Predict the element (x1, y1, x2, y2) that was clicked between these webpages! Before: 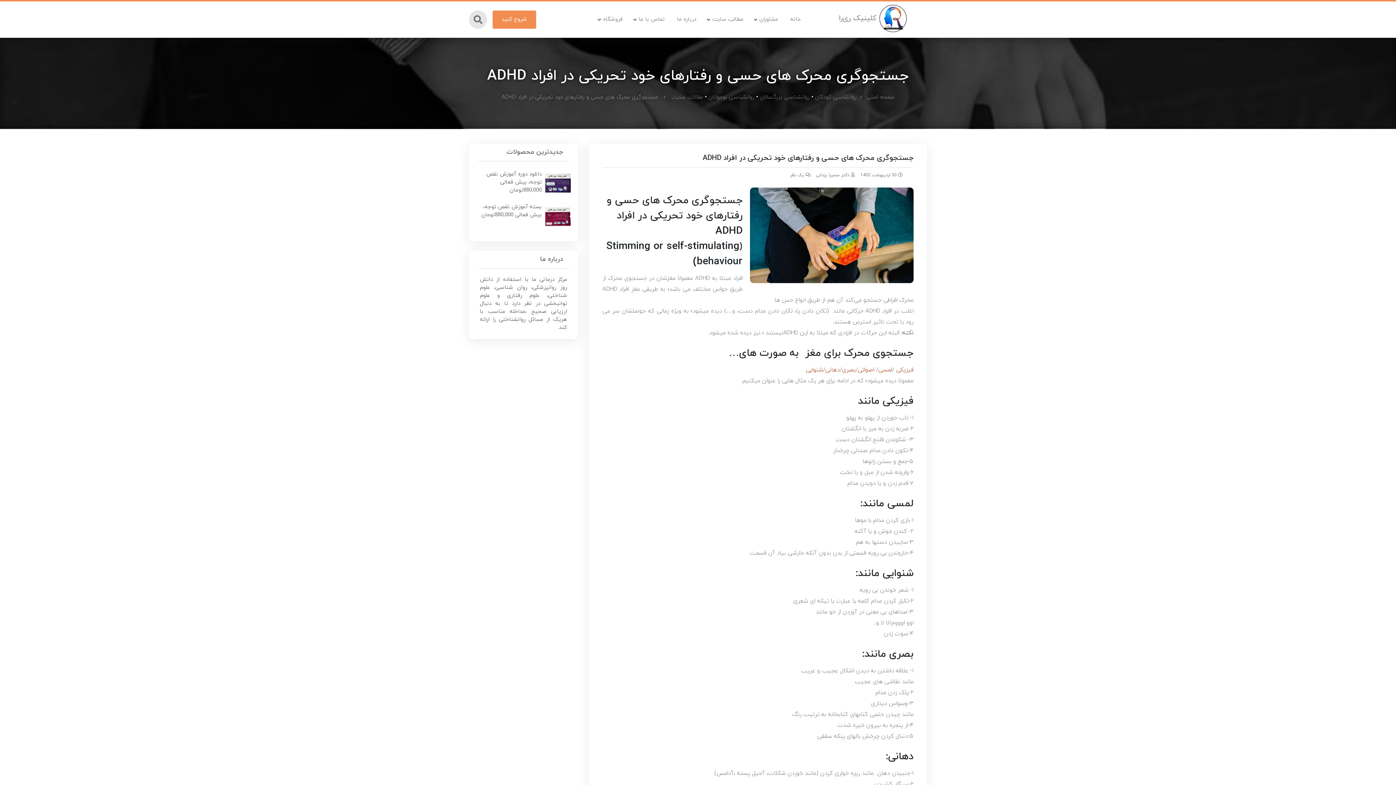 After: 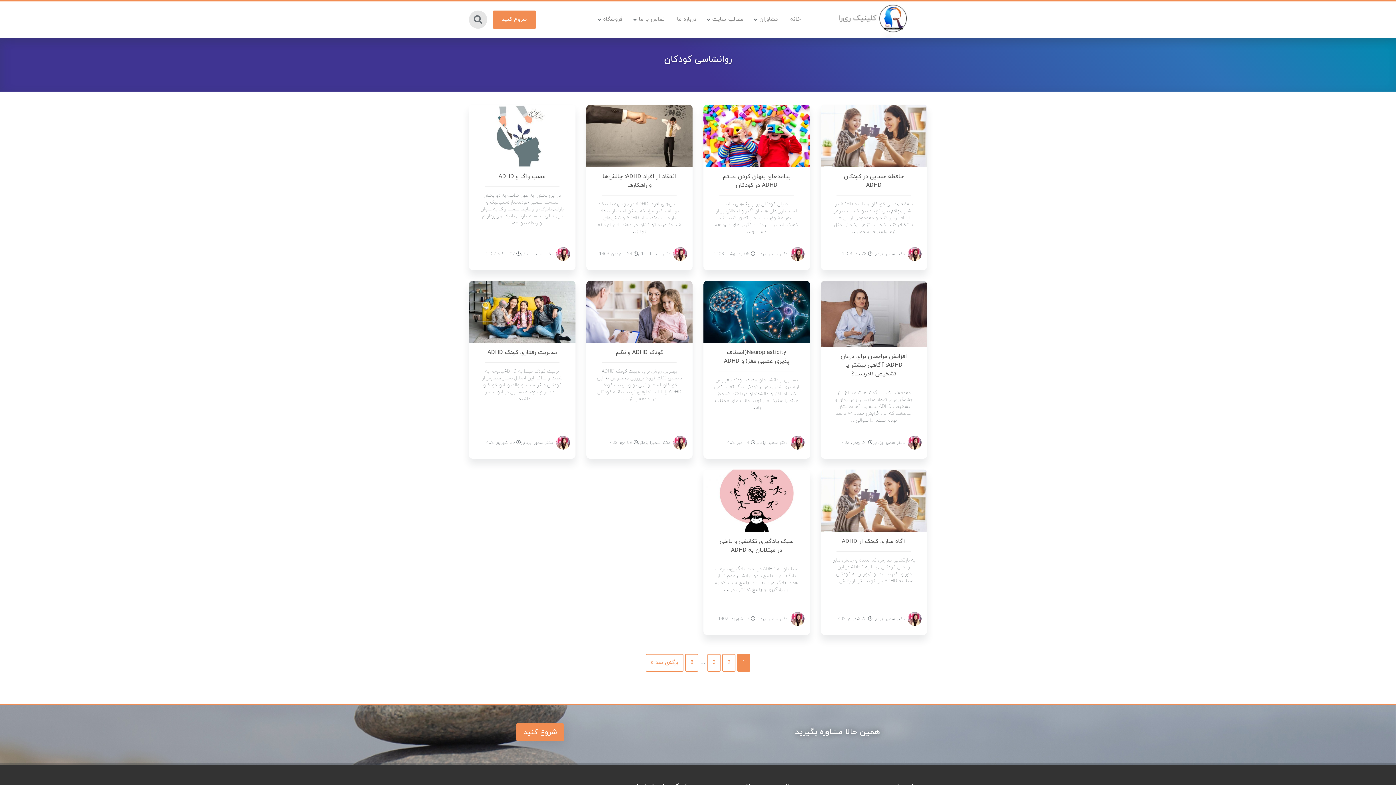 Action: label: روانشاسی کودکان bbox: (815, 92, 856, 102)